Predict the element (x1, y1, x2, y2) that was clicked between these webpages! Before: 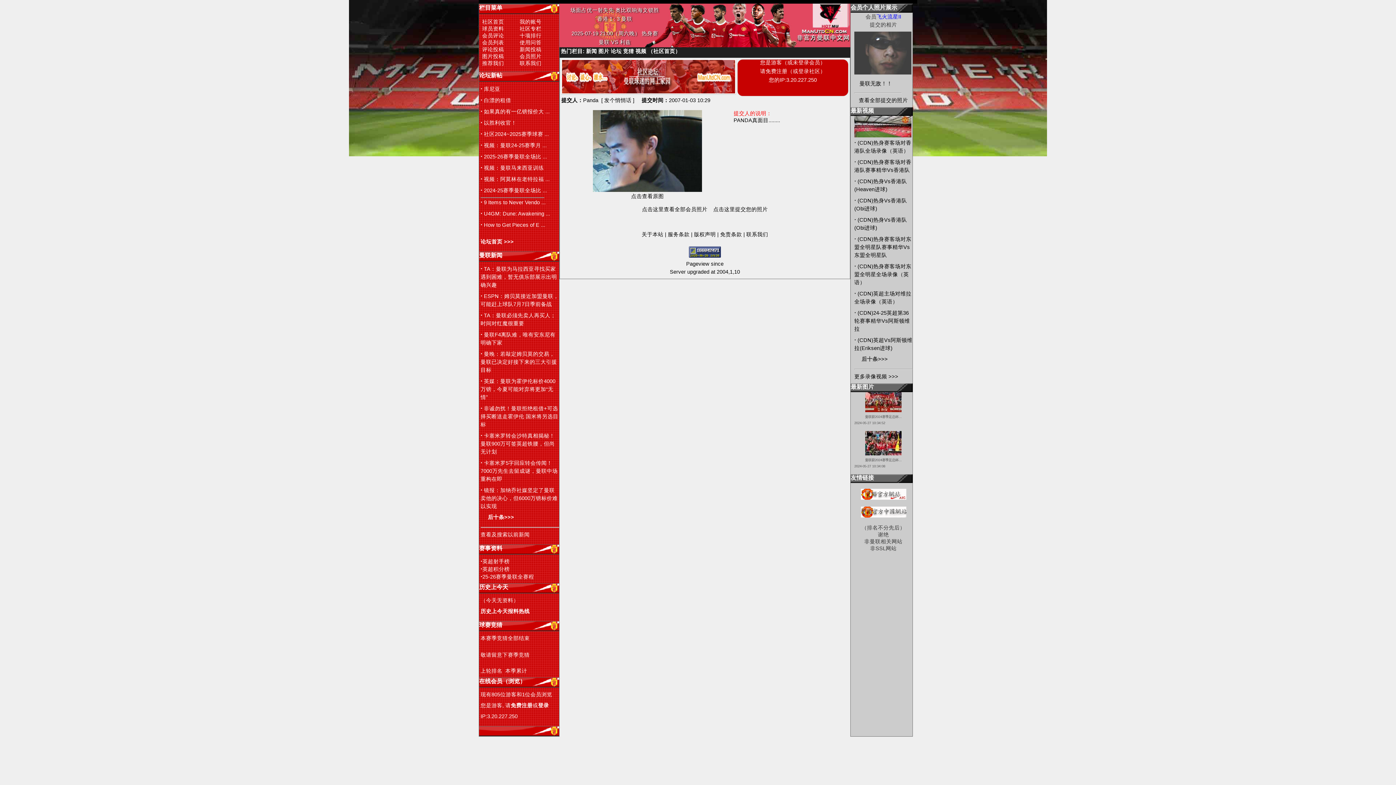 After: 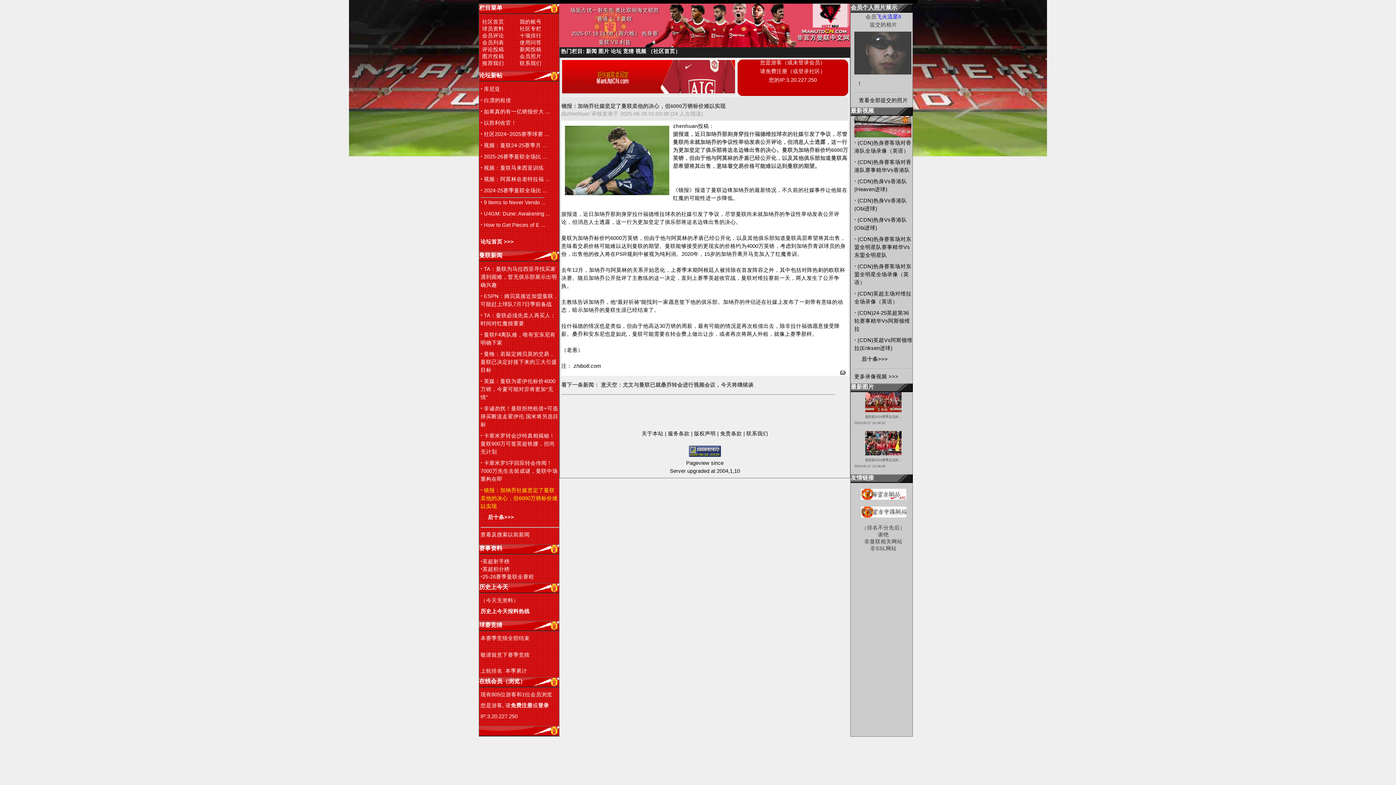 Action: label: · 镜报：加纳乔社媒坚定了曼联卖他的决心，但6000万镑标价难以实现 bbox: (480, 487, 557, 509)